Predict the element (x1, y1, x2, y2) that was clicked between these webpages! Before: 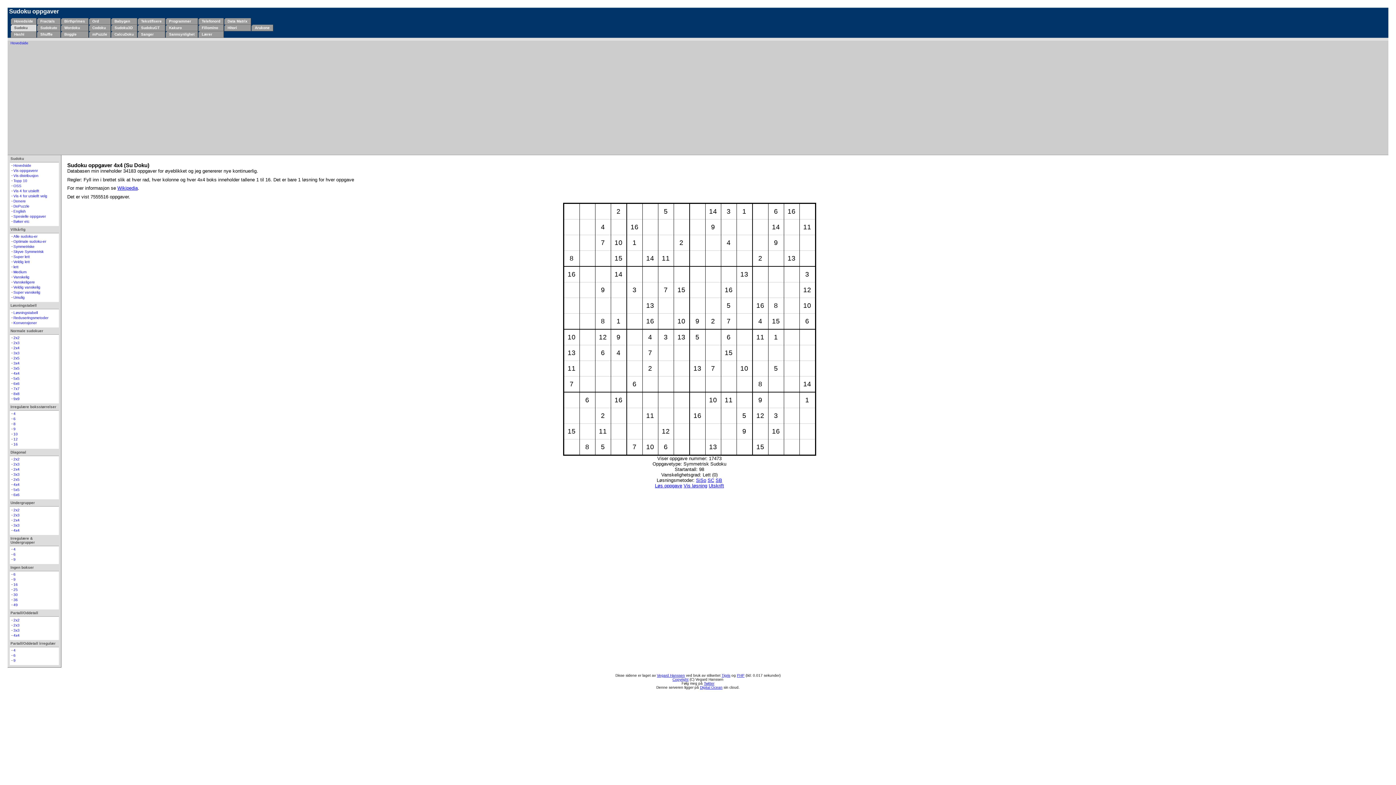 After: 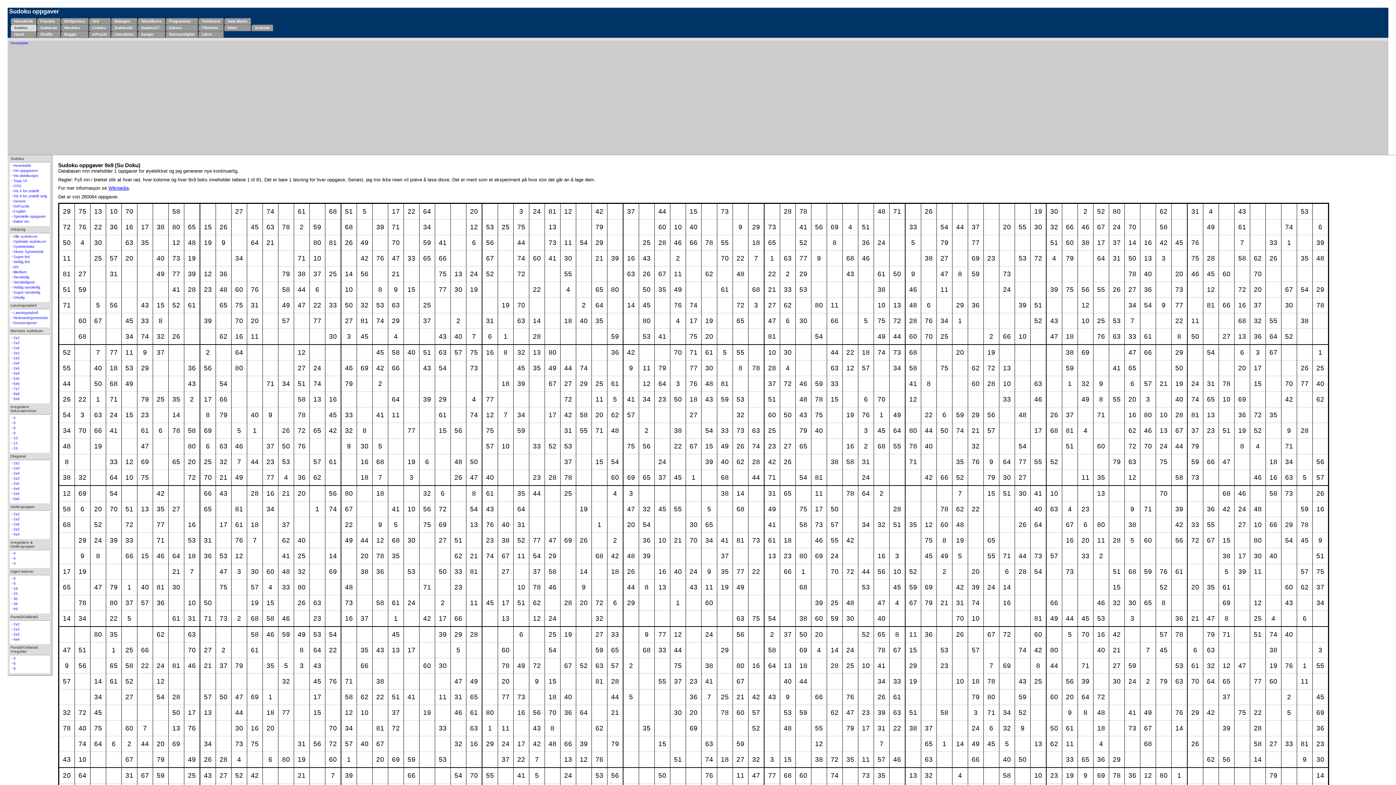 Action: bbox: (13, 397, 19, 401) label: 9x9